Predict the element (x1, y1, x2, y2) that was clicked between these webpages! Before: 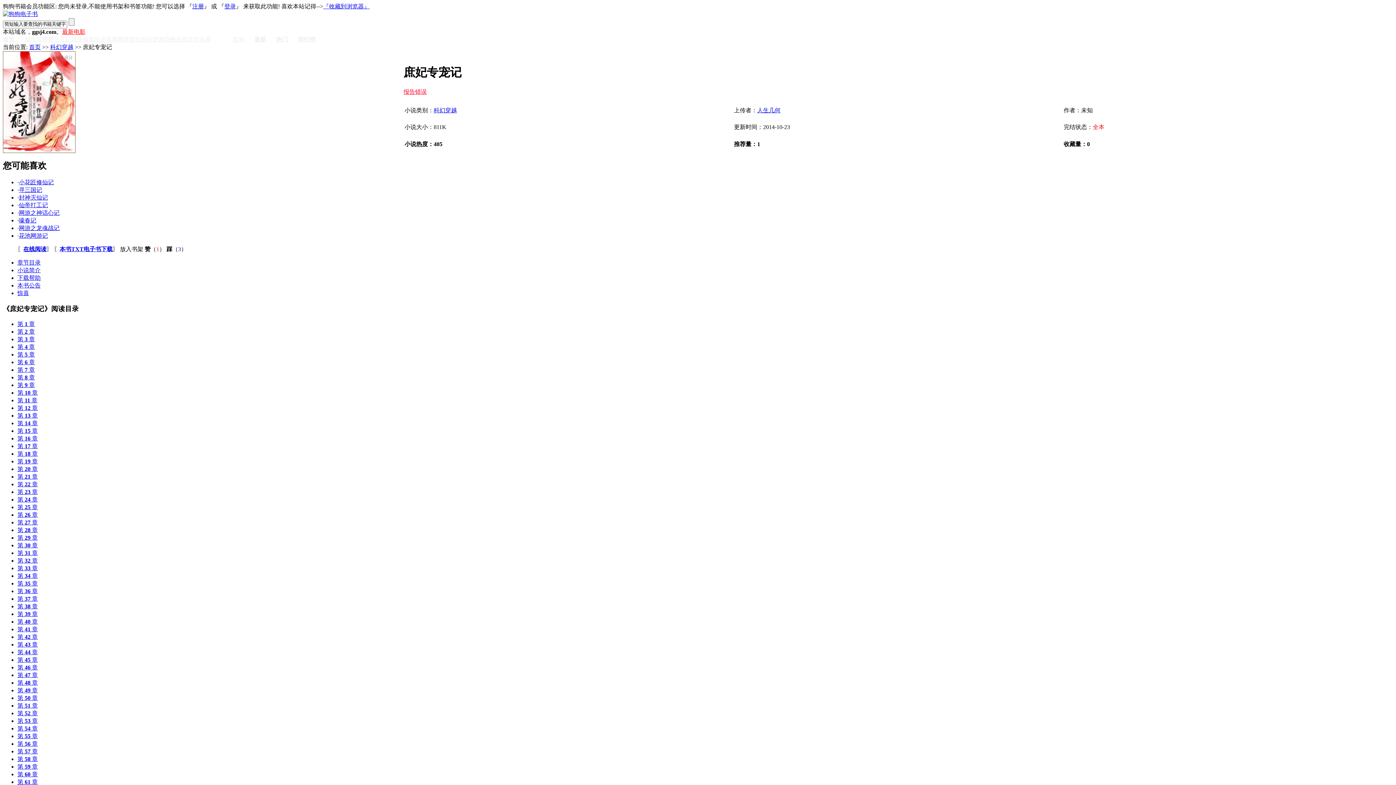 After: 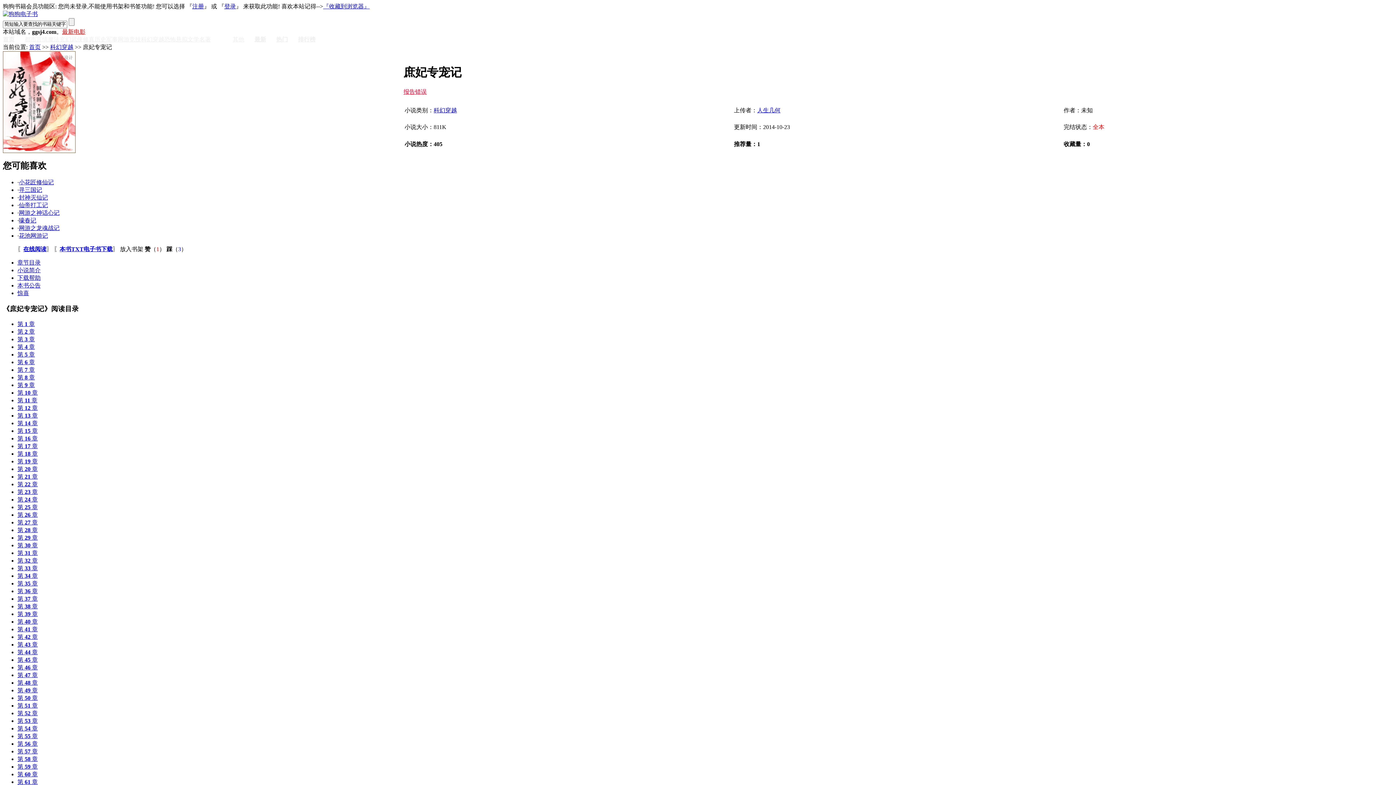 Action: label: 第 55 章 bbox: (17, 733, 37, 739)